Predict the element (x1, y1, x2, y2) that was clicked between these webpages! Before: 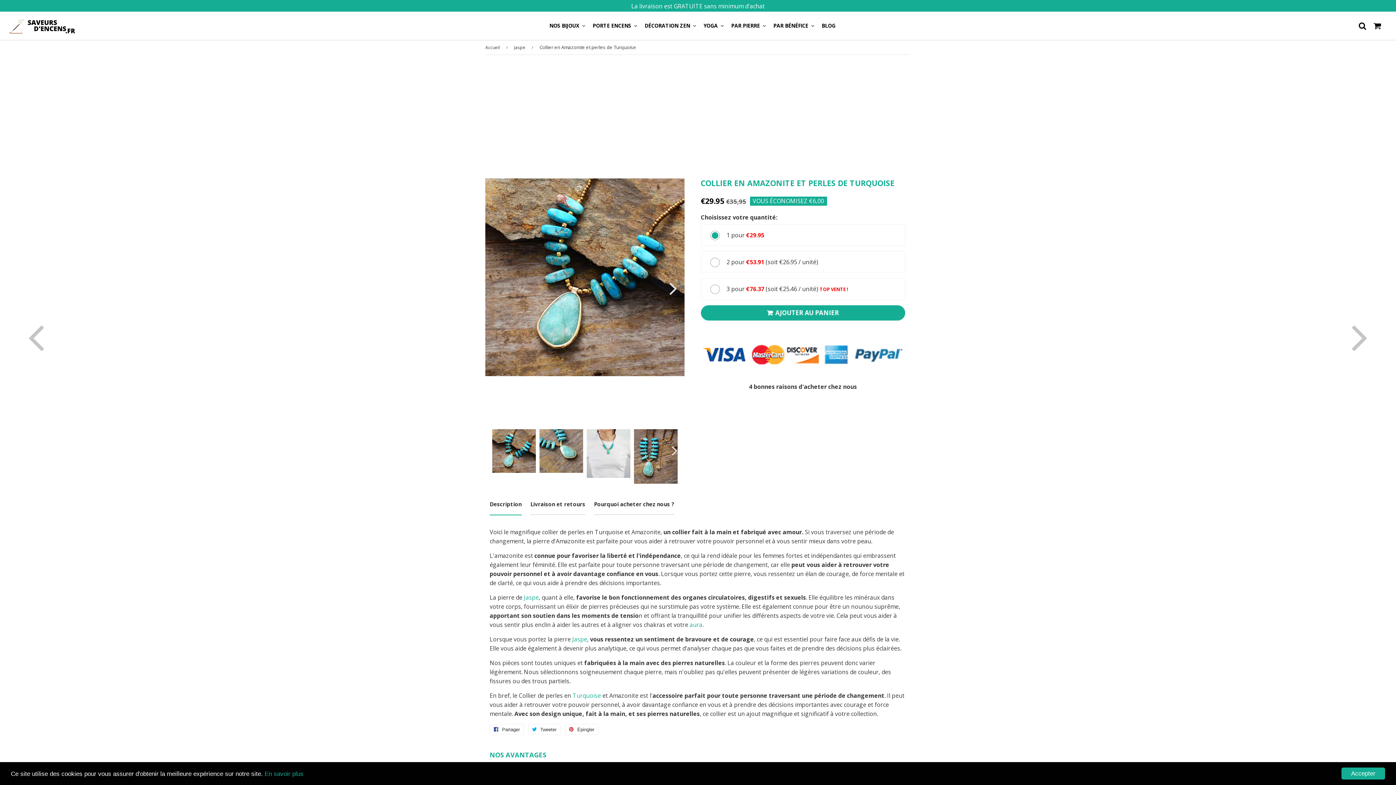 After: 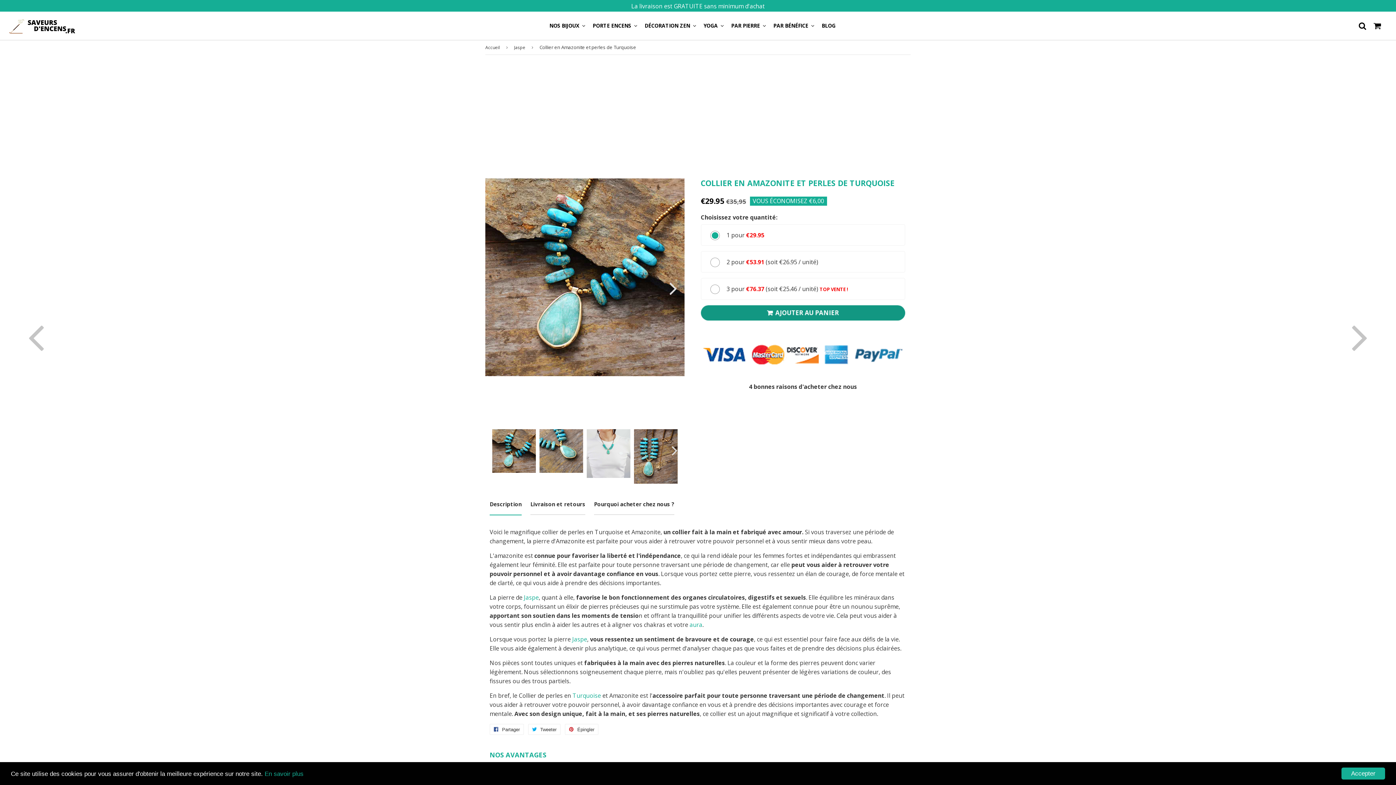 Action: bbox: (700, 305, 905, 320) label:  AJOUTER AU PANIER